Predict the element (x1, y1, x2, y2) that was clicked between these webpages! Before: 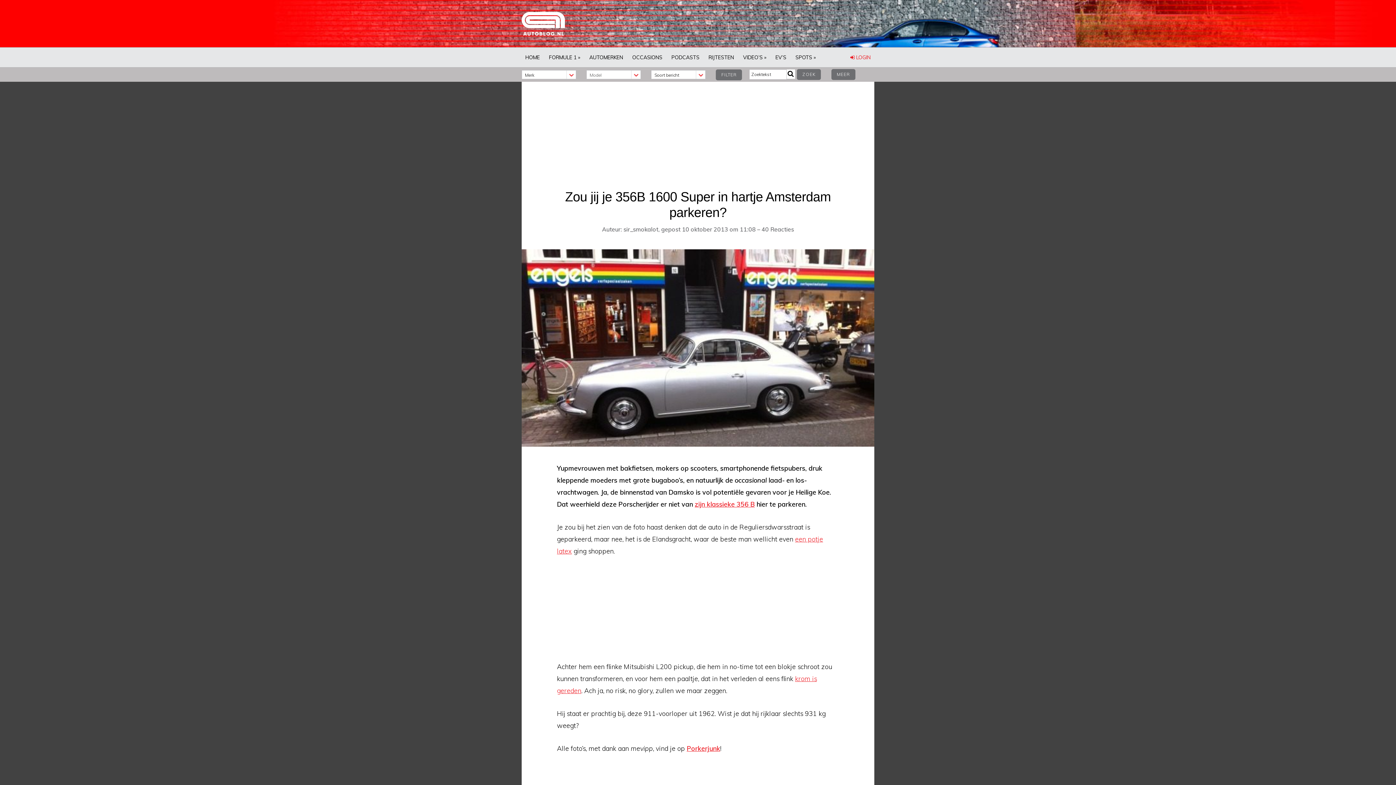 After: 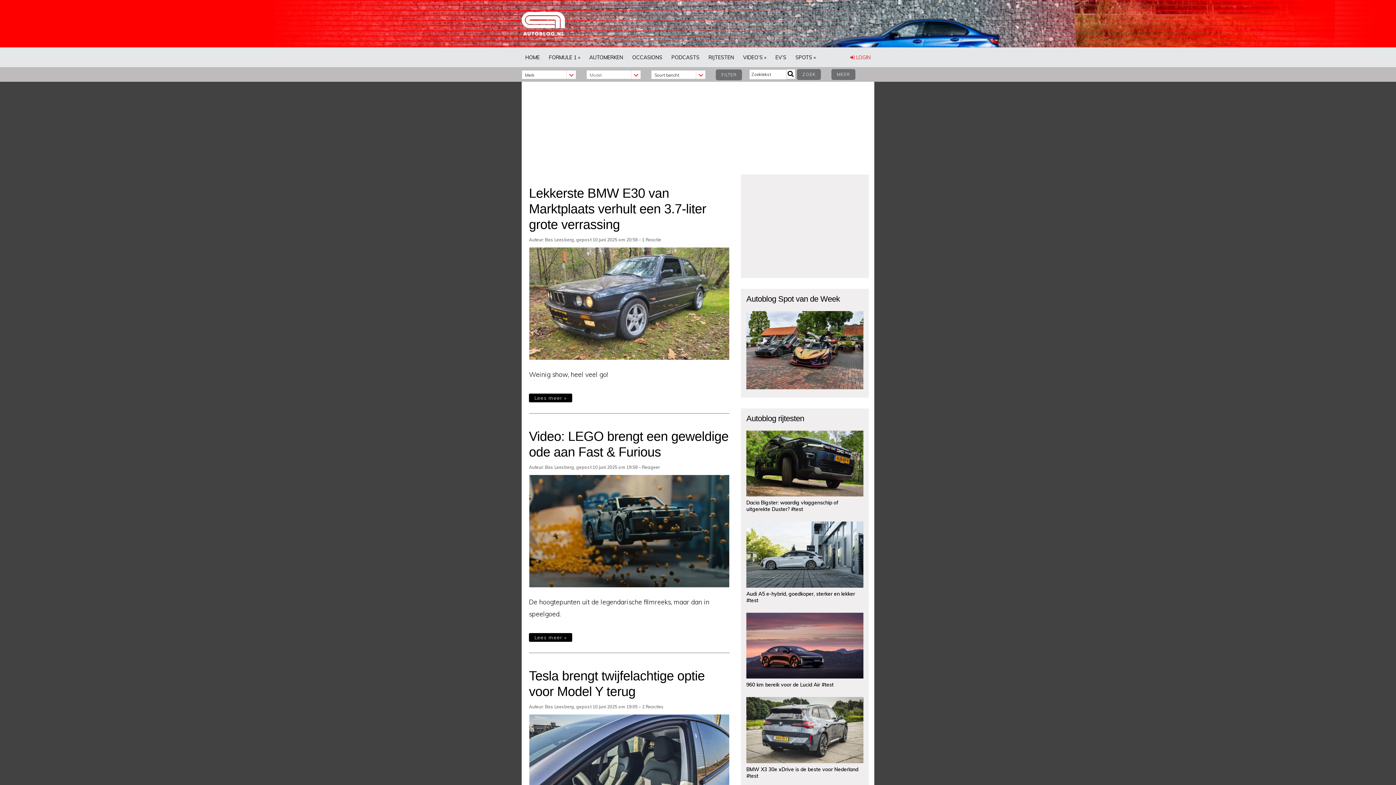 Action: bbox: (521, 47, 543, 67) label: HOME